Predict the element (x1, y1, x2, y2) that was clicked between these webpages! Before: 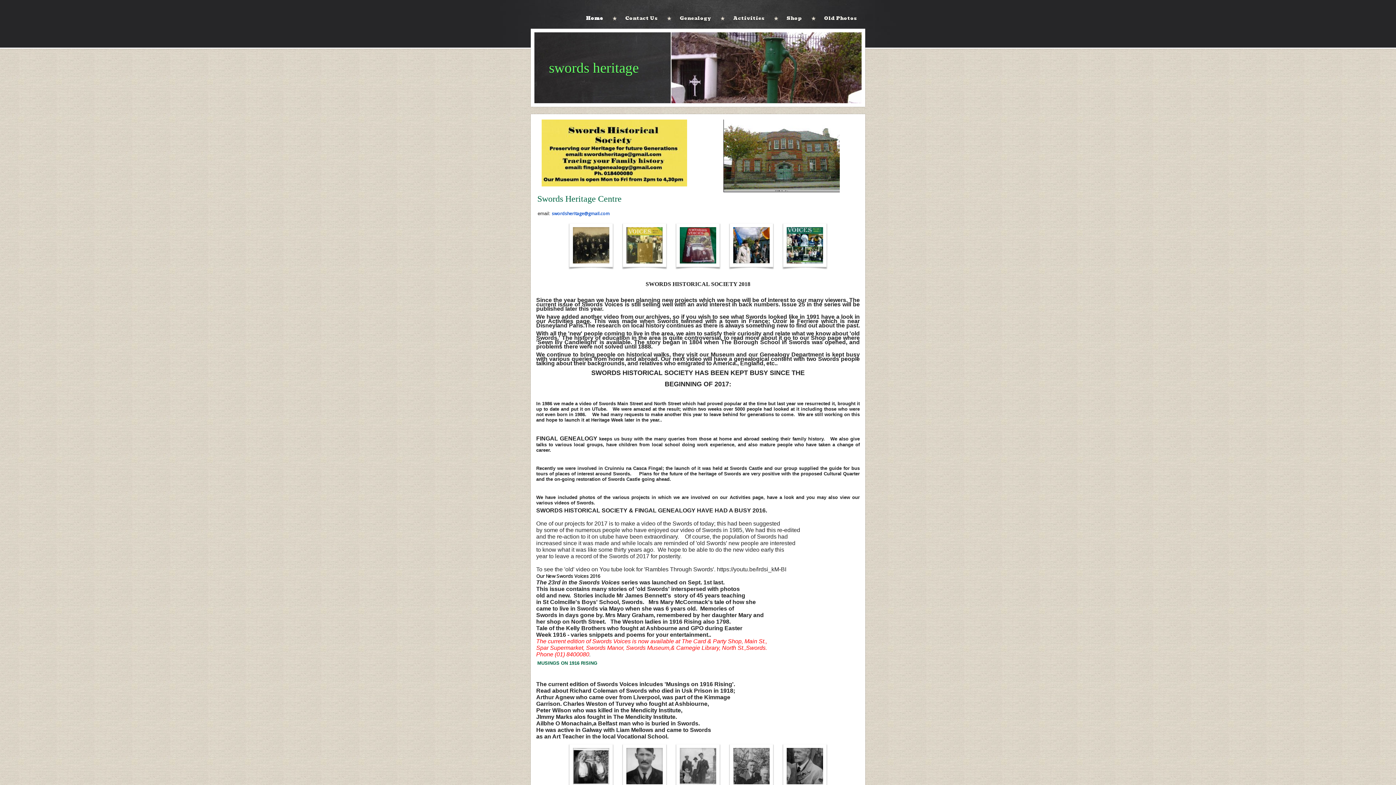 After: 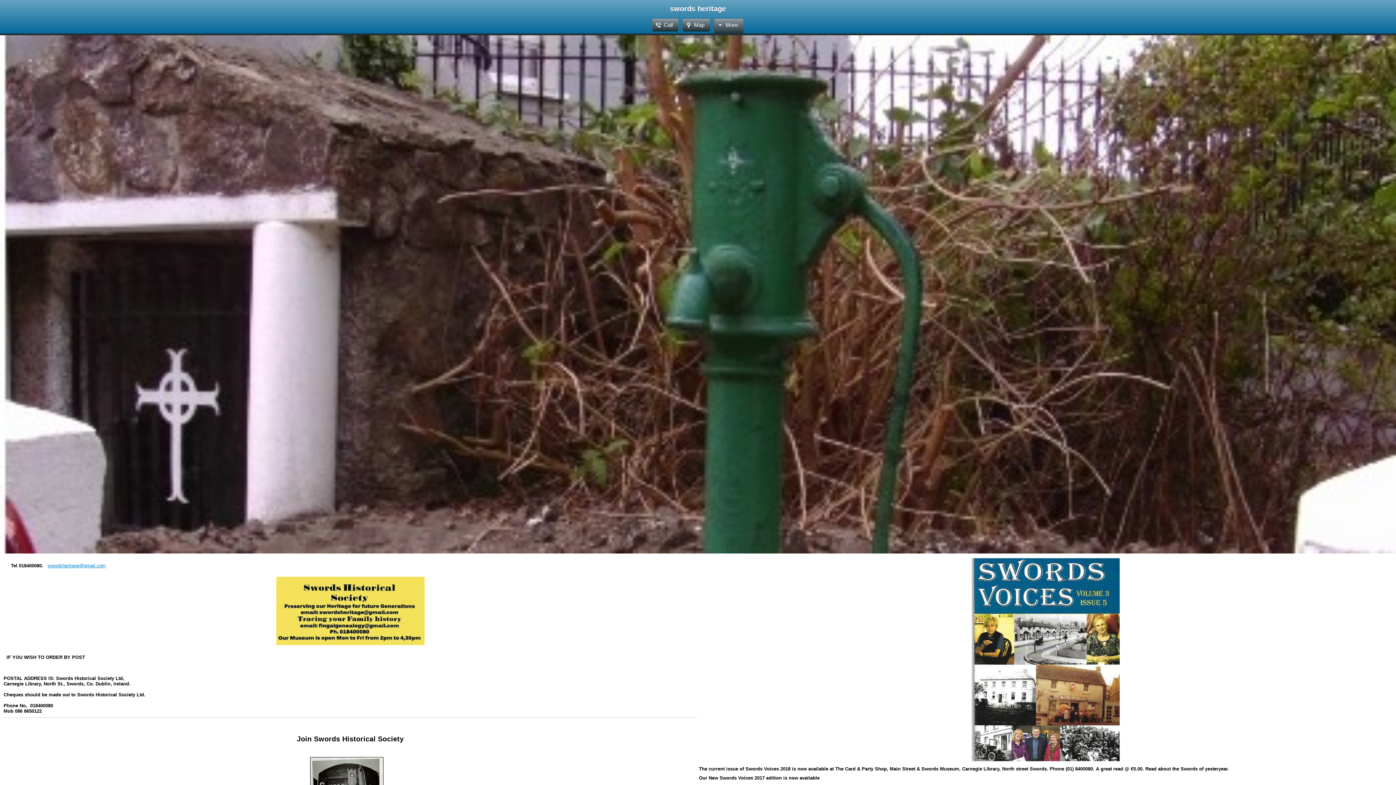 Action: label: Shop bbox: (774, 10, 810, 25)